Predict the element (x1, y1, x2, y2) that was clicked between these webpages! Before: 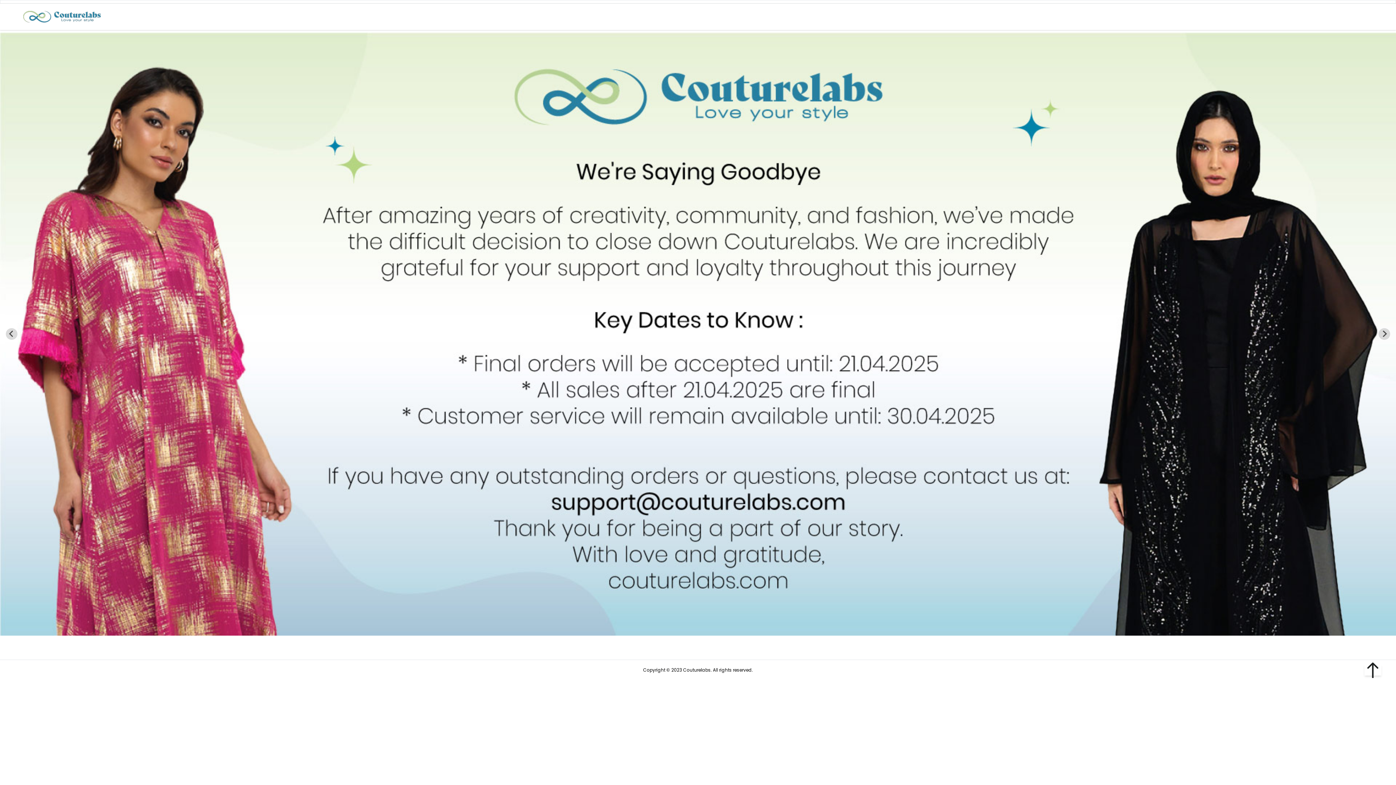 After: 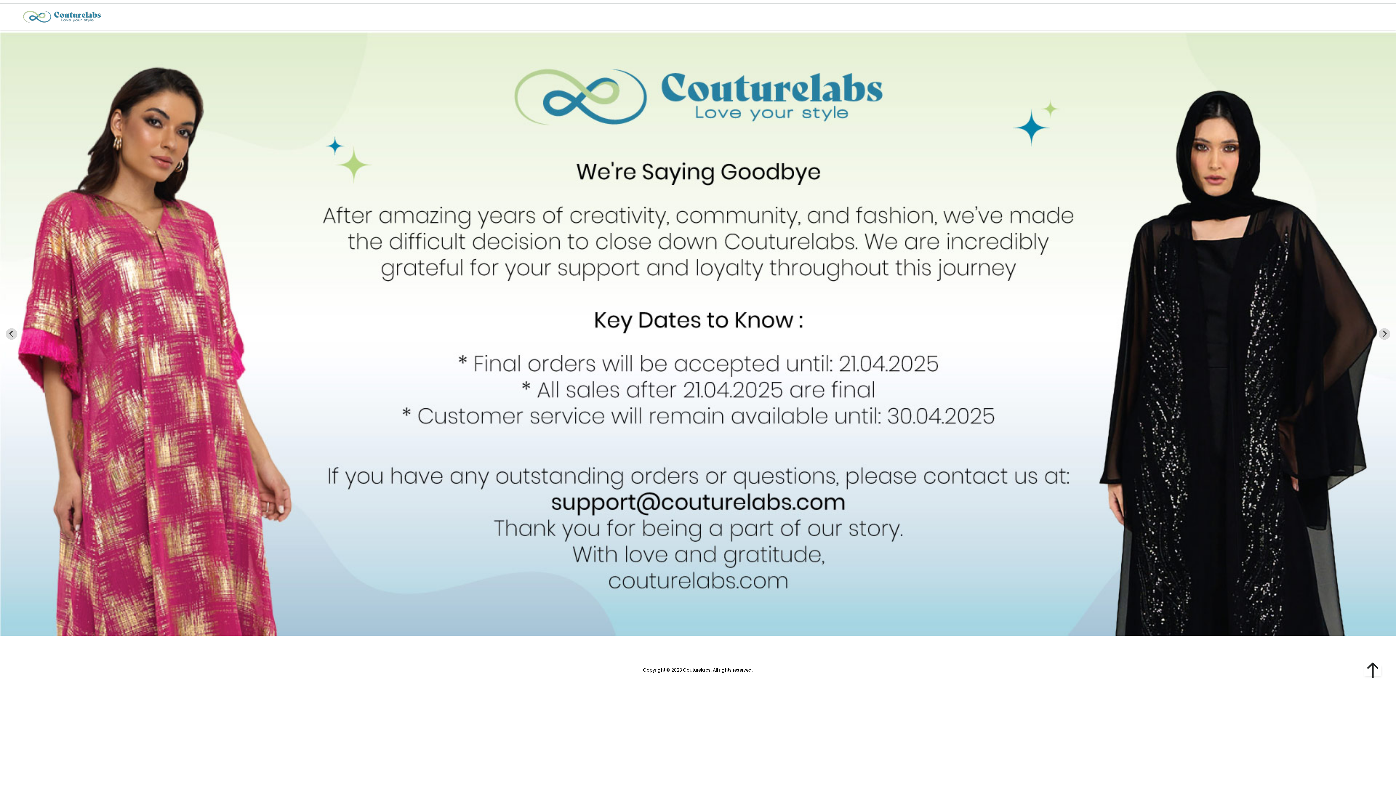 Action: bbox: (1364, 664, 1381, 675)